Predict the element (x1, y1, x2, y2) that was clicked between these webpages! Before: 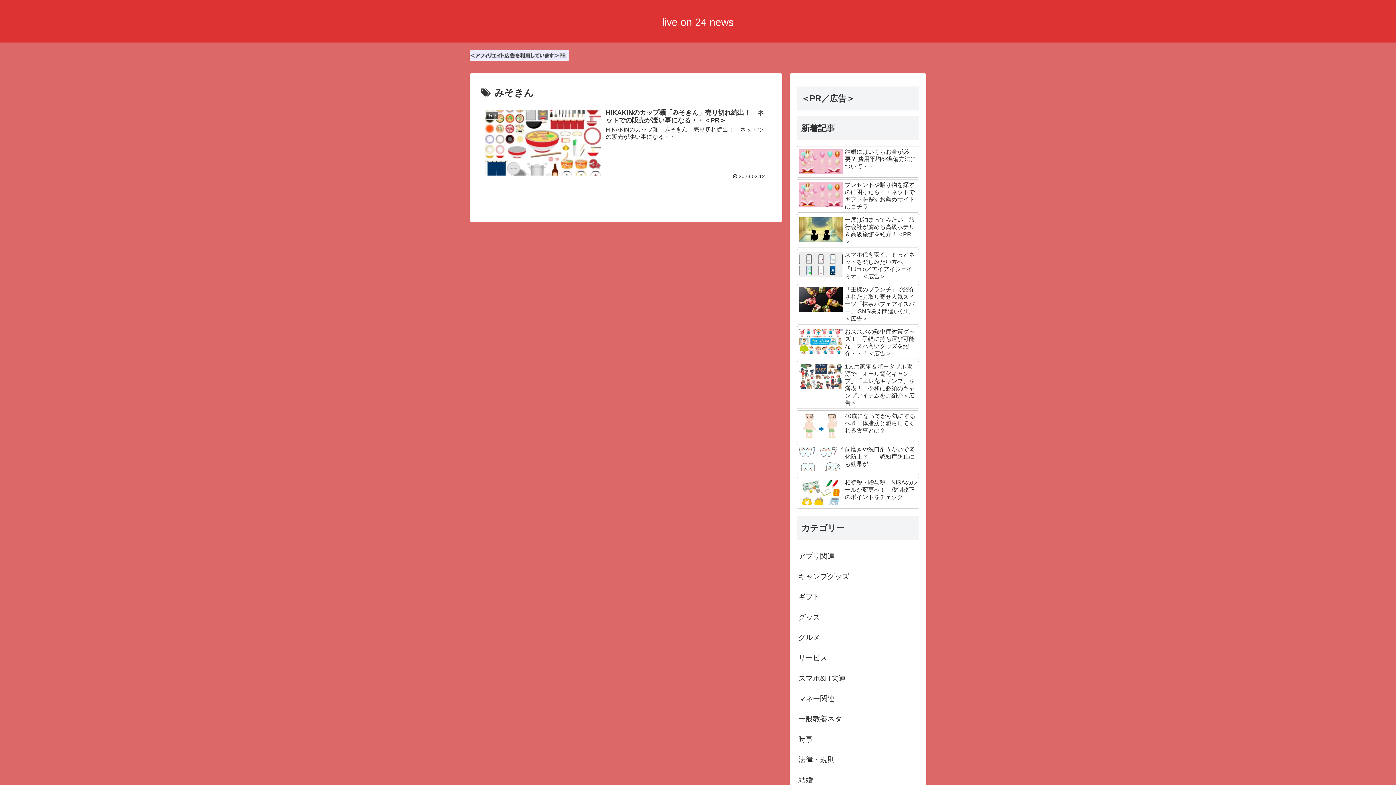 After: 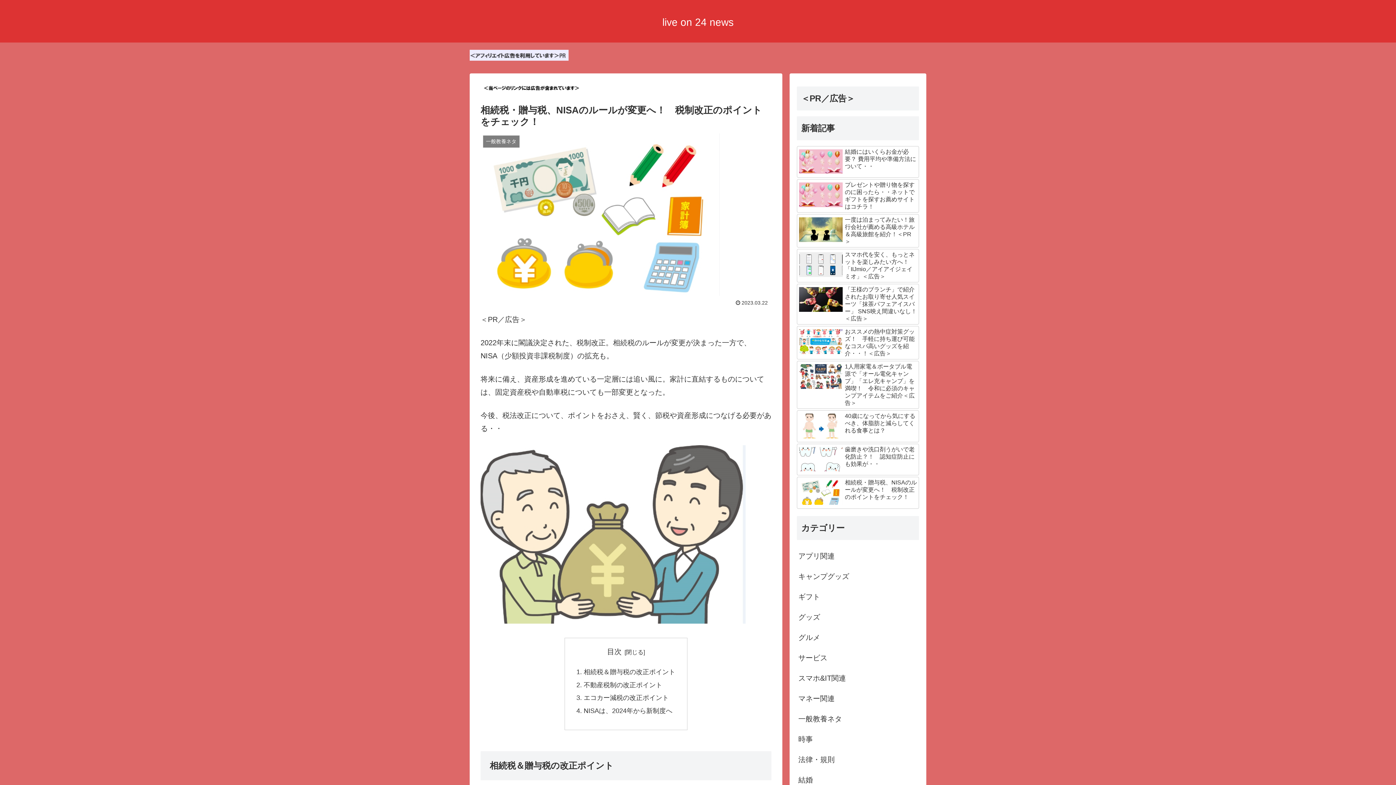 Action: label: 相続税・贈与税、NISAのルールが変更へ！　税制改正のポイントをチェック！ bbox: (797, 477, 919, 508)